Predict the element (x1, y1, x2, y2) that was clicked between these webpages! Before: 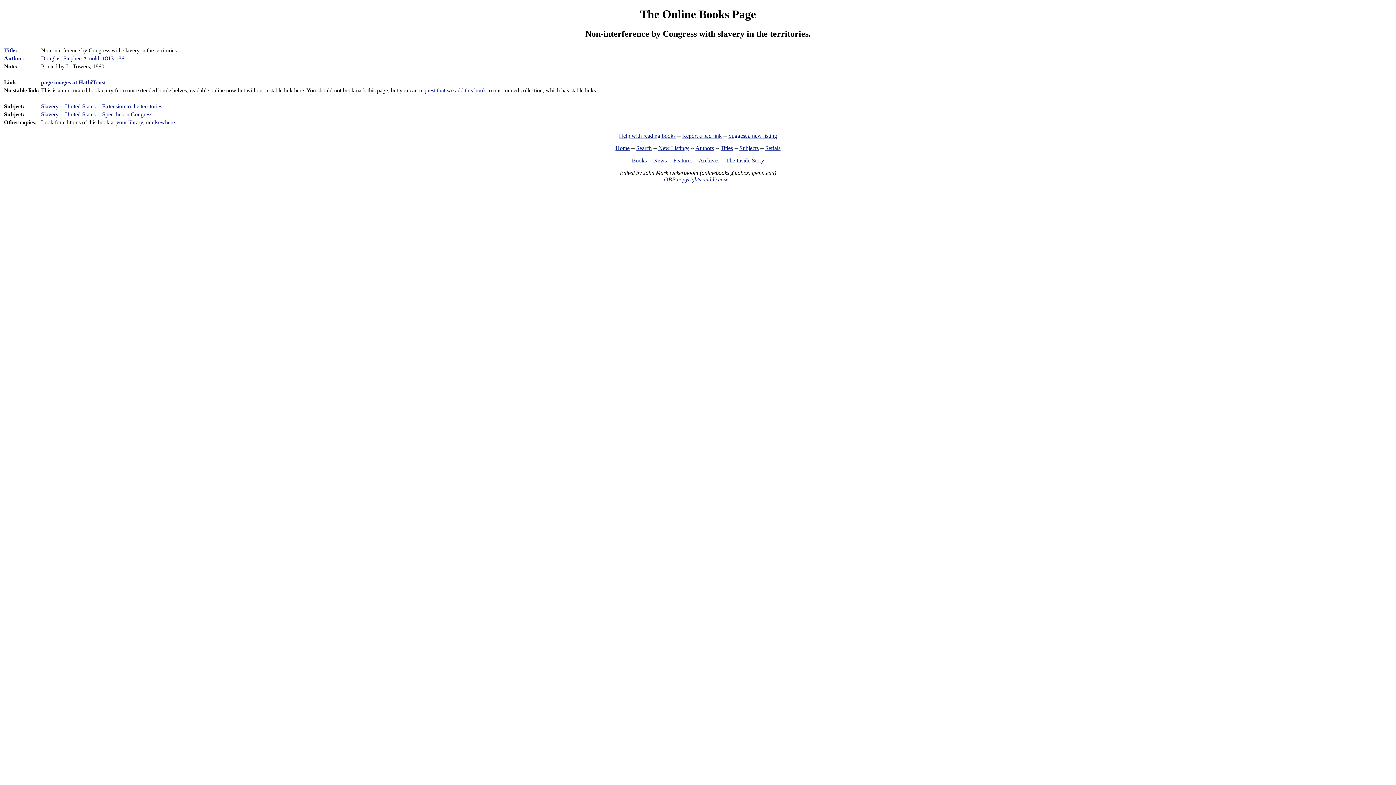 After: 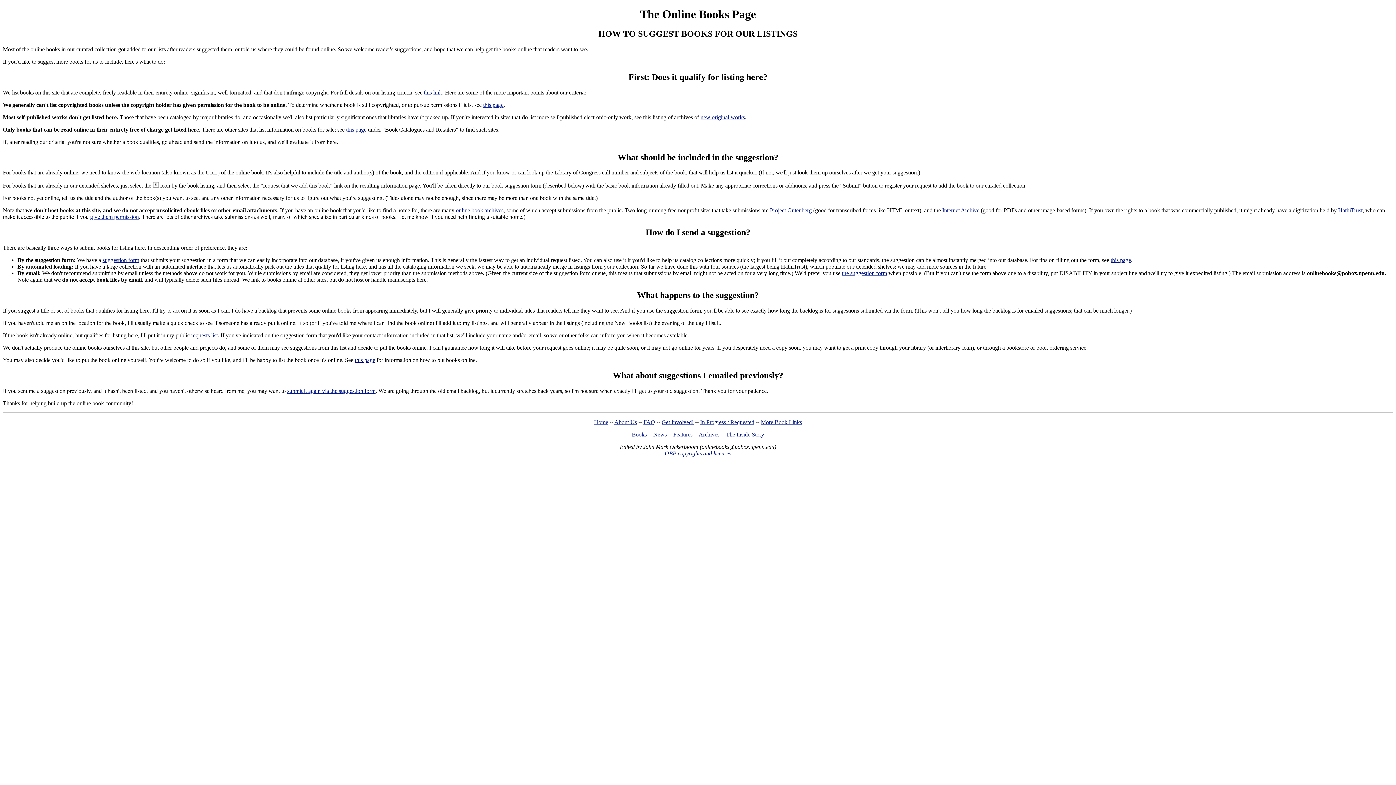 Action: label: Suggest a new listing bbox: (728, 132, 777, 138)